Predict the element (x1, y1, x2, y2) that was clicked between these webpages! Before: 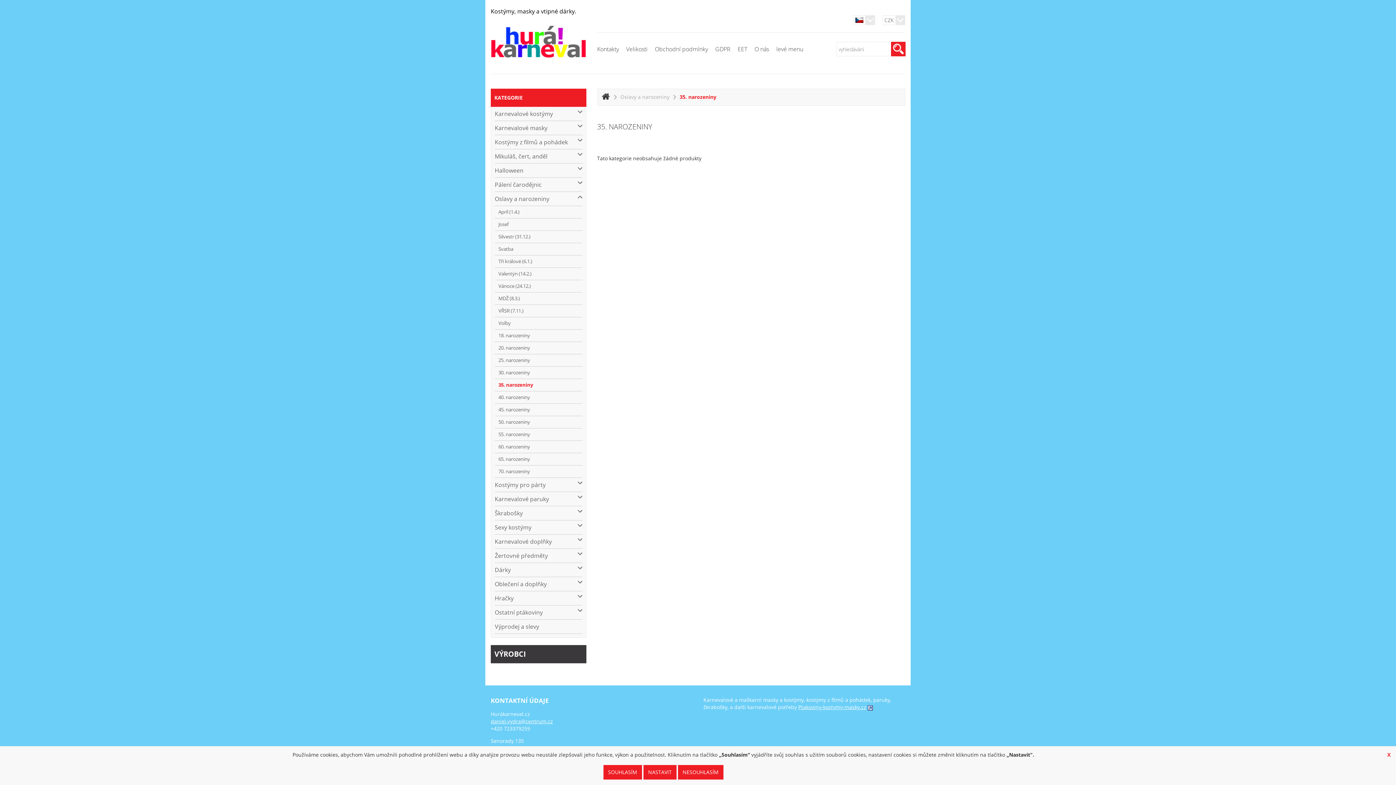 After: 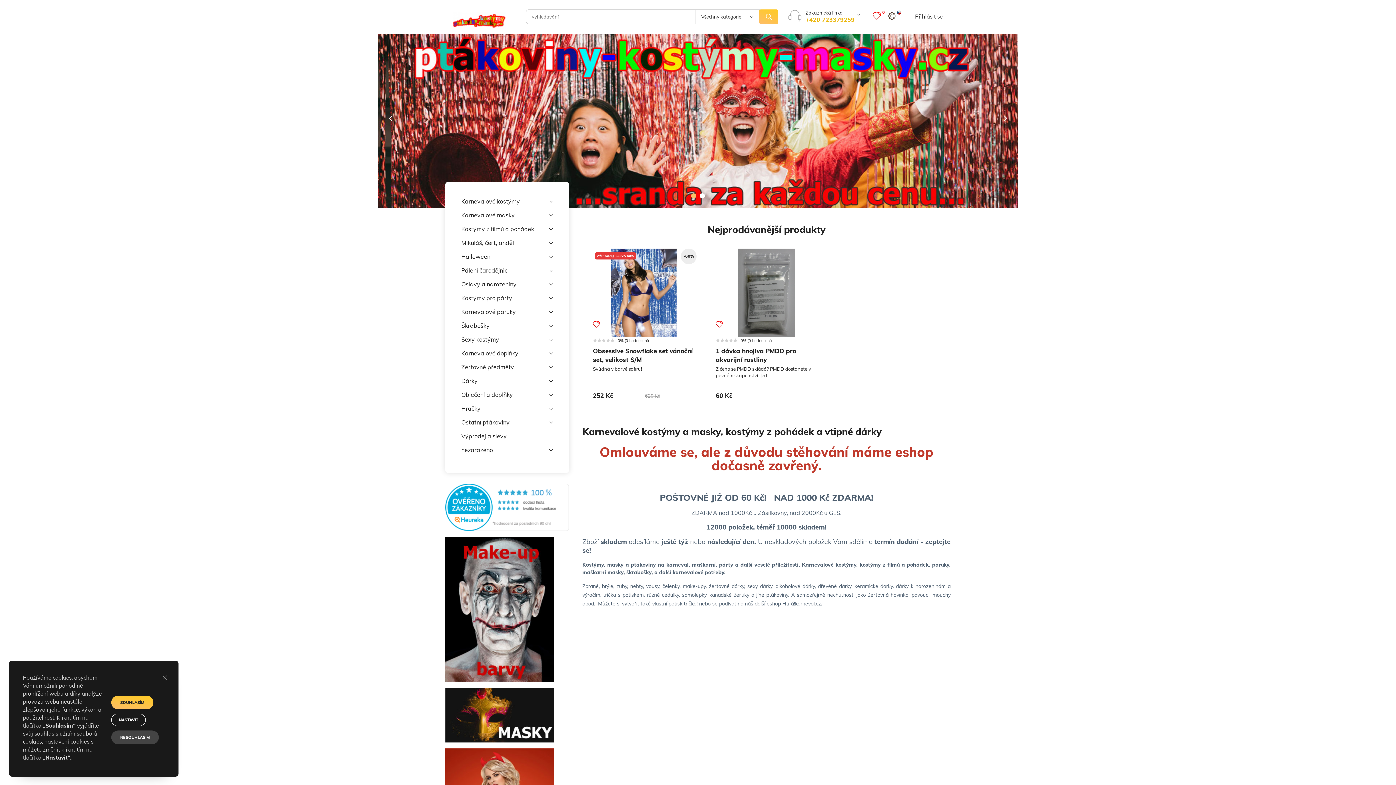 Action: bbox: (798, 704, 866, 711) label: Ptakoviny-kostymy-masky.cz